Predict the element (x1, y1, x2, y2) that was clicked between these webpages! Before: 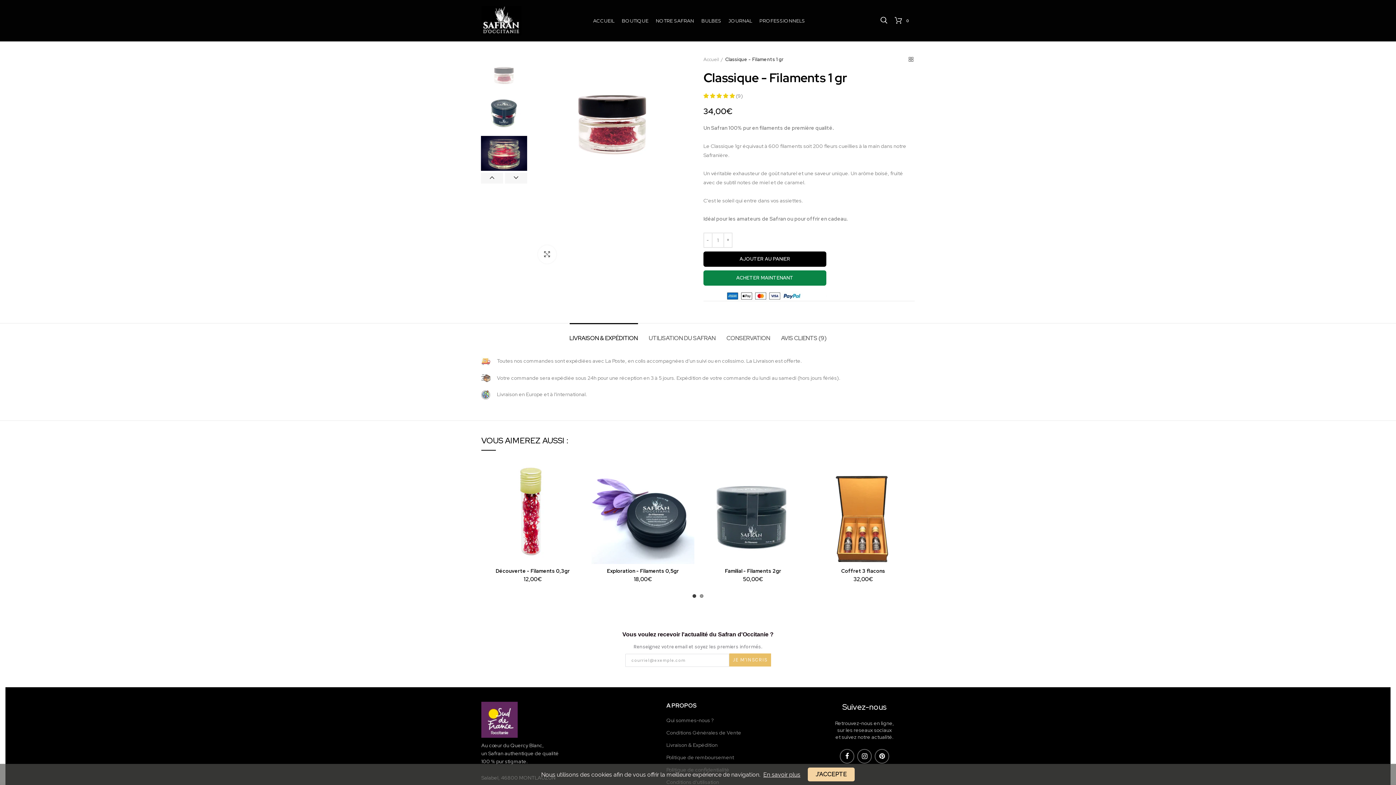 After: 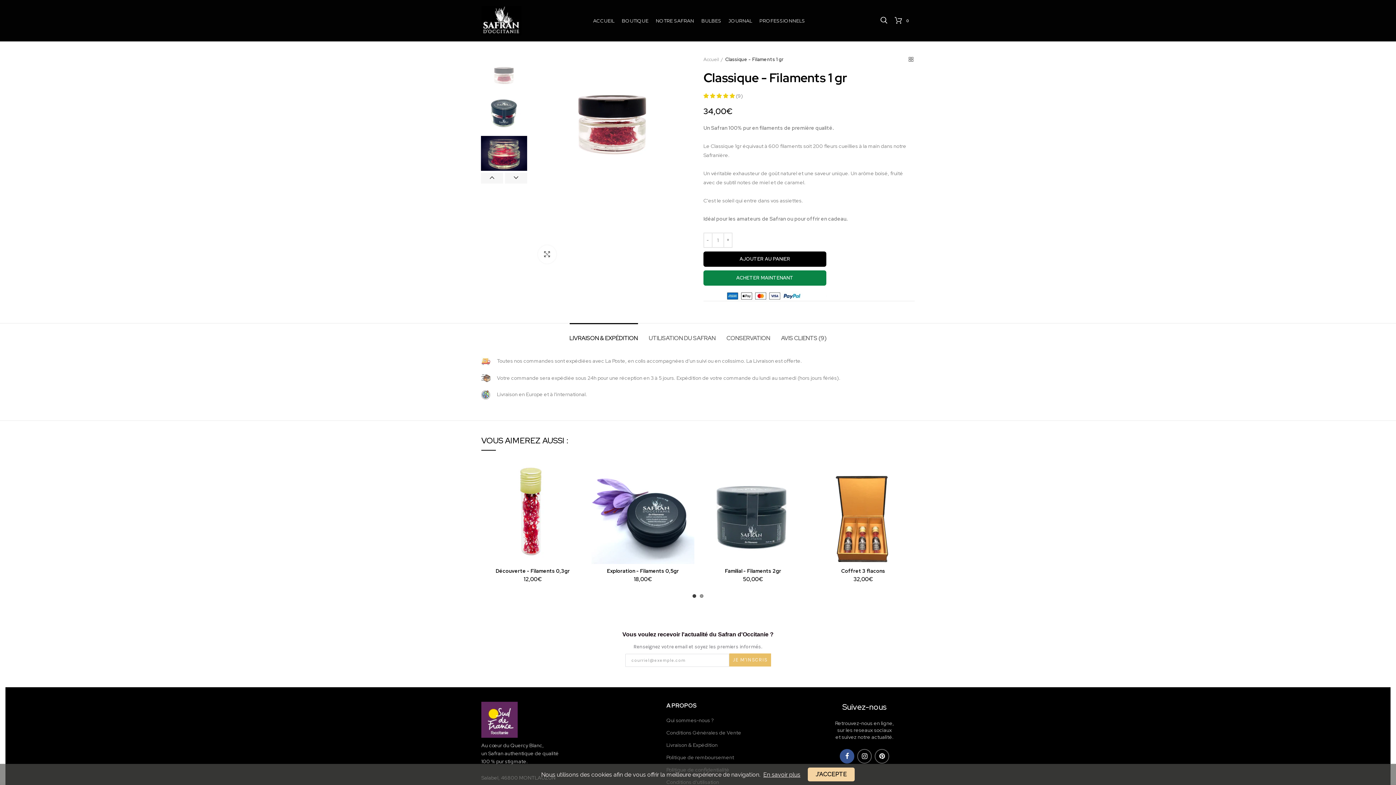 Action: label: Facebook bbox: (840, 749, 854, 764)